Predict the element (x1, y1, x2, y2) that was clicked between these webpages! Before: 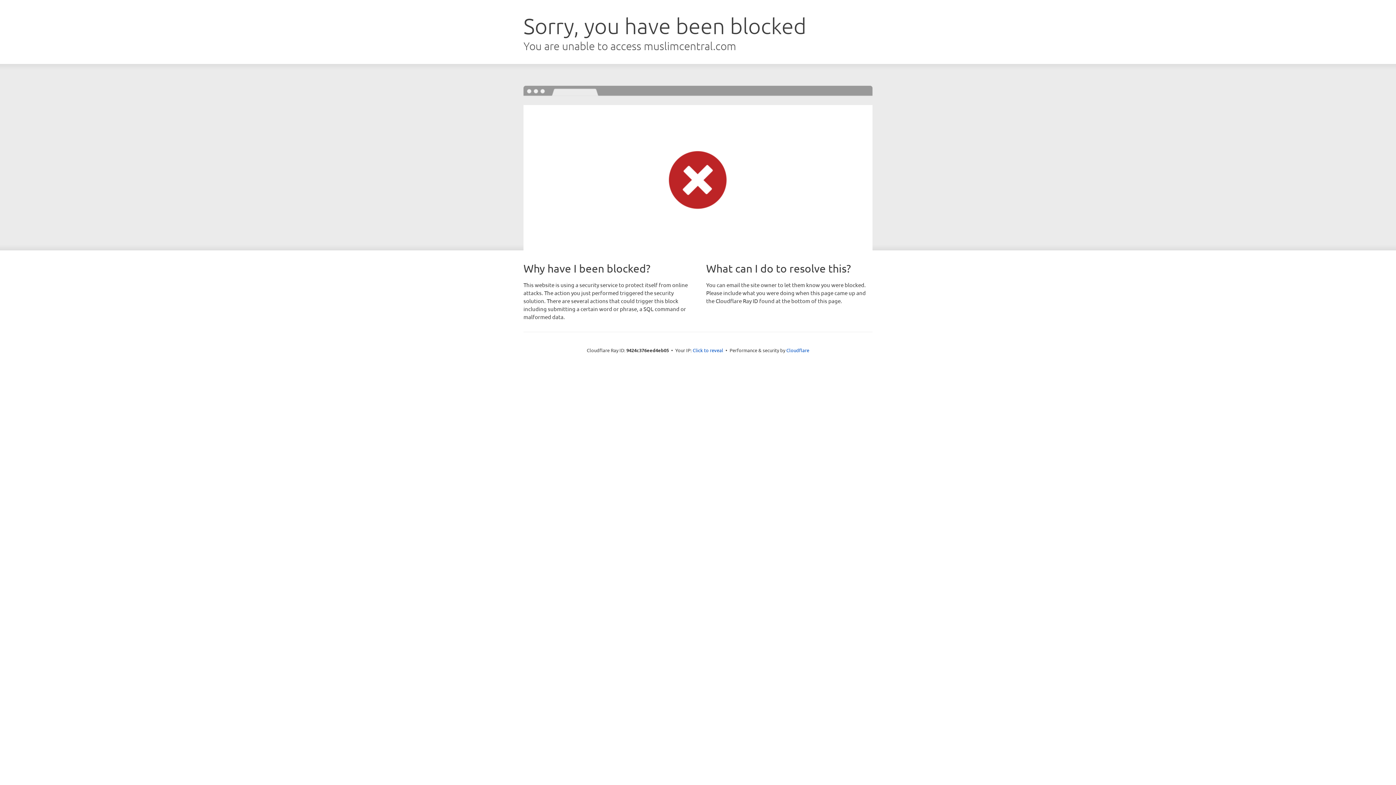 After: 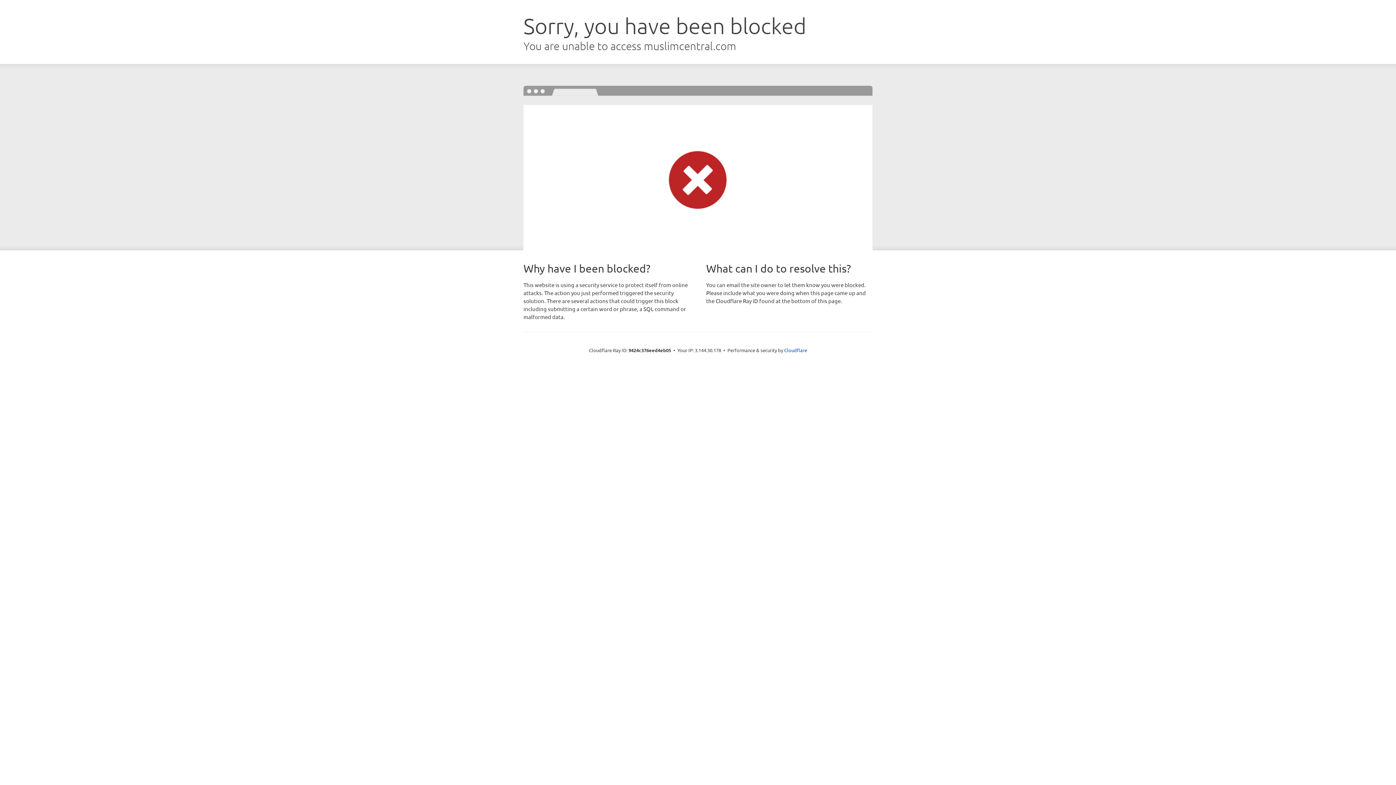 Action: bbox: (692, 346, 723, 353) label: Click to reveal